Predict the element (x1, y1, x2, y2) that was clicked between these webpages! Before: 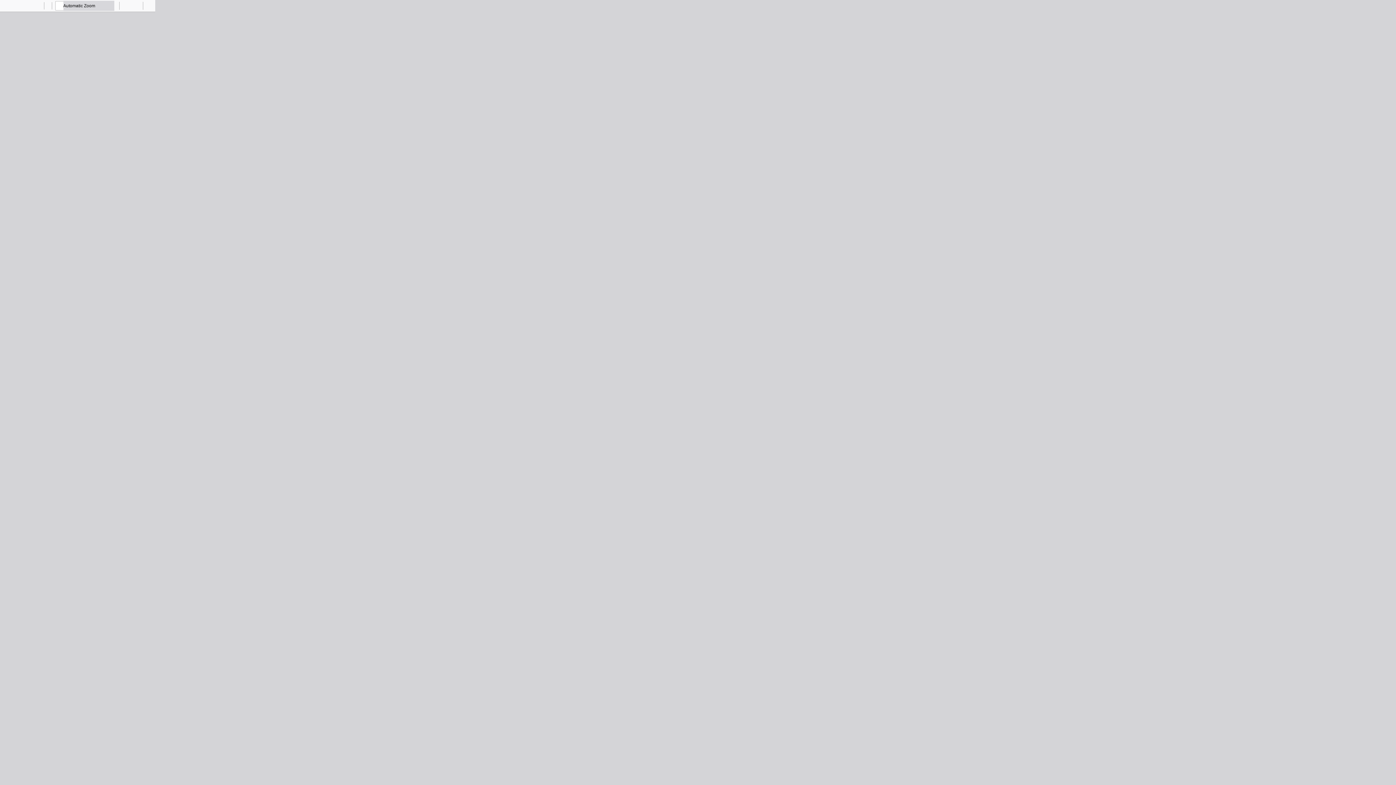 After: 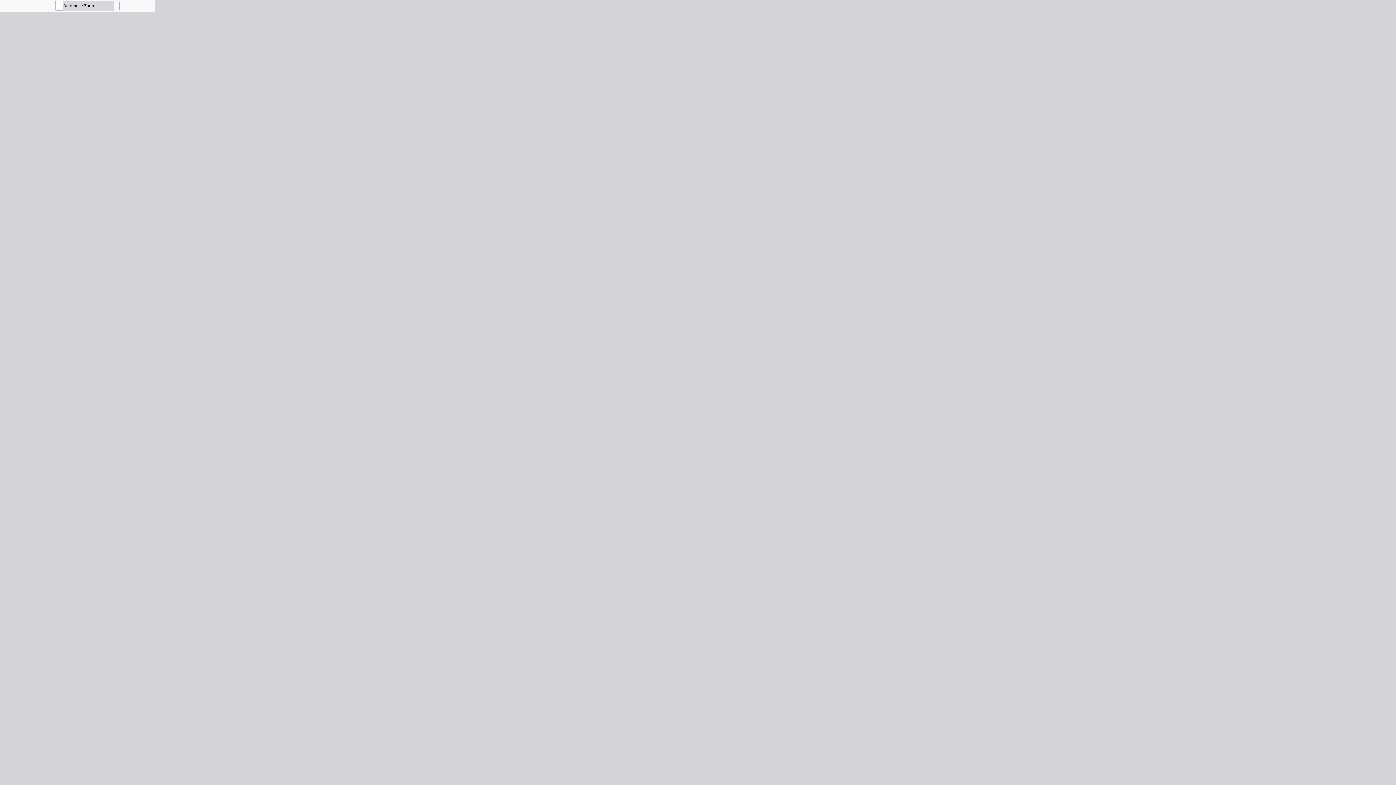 Action: label: Previous bbox: (33, 0, 44, 10)